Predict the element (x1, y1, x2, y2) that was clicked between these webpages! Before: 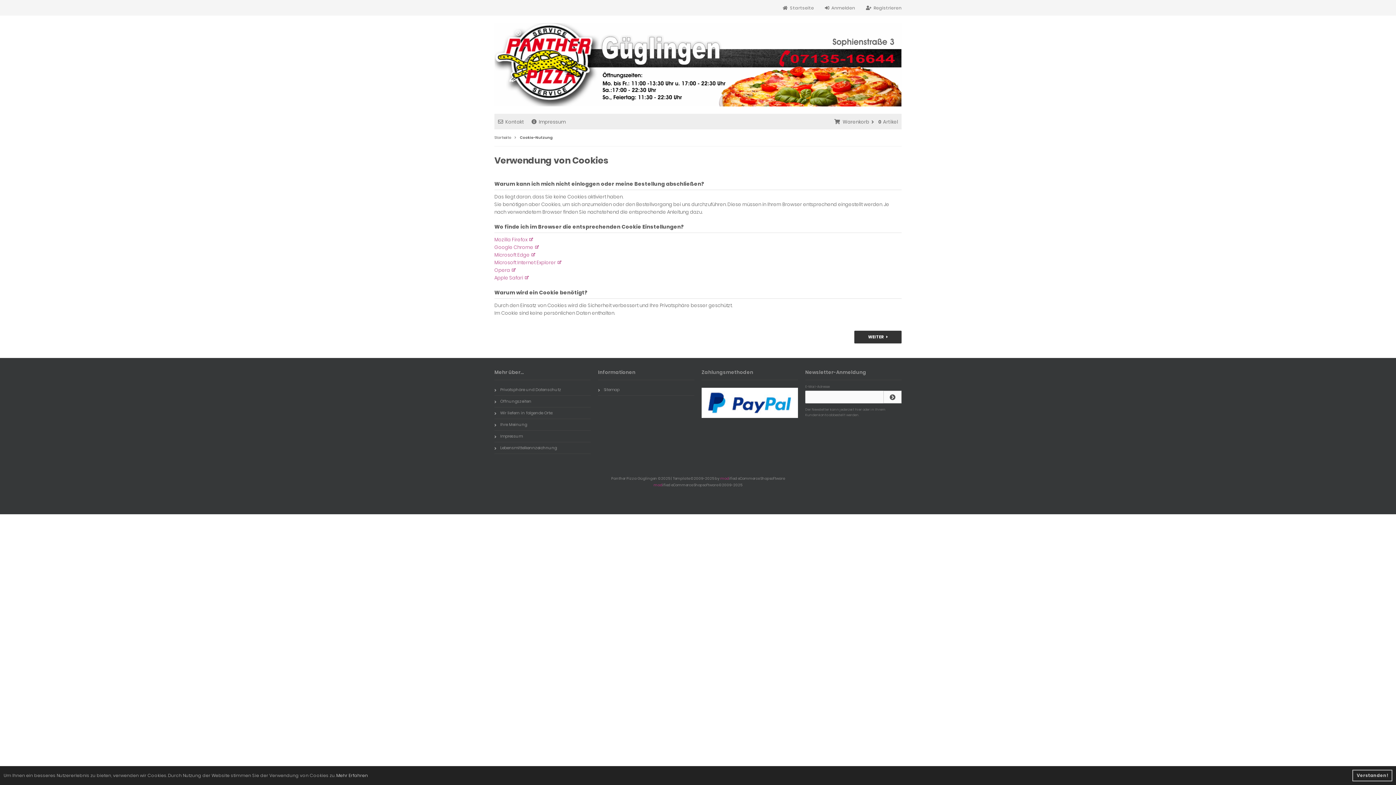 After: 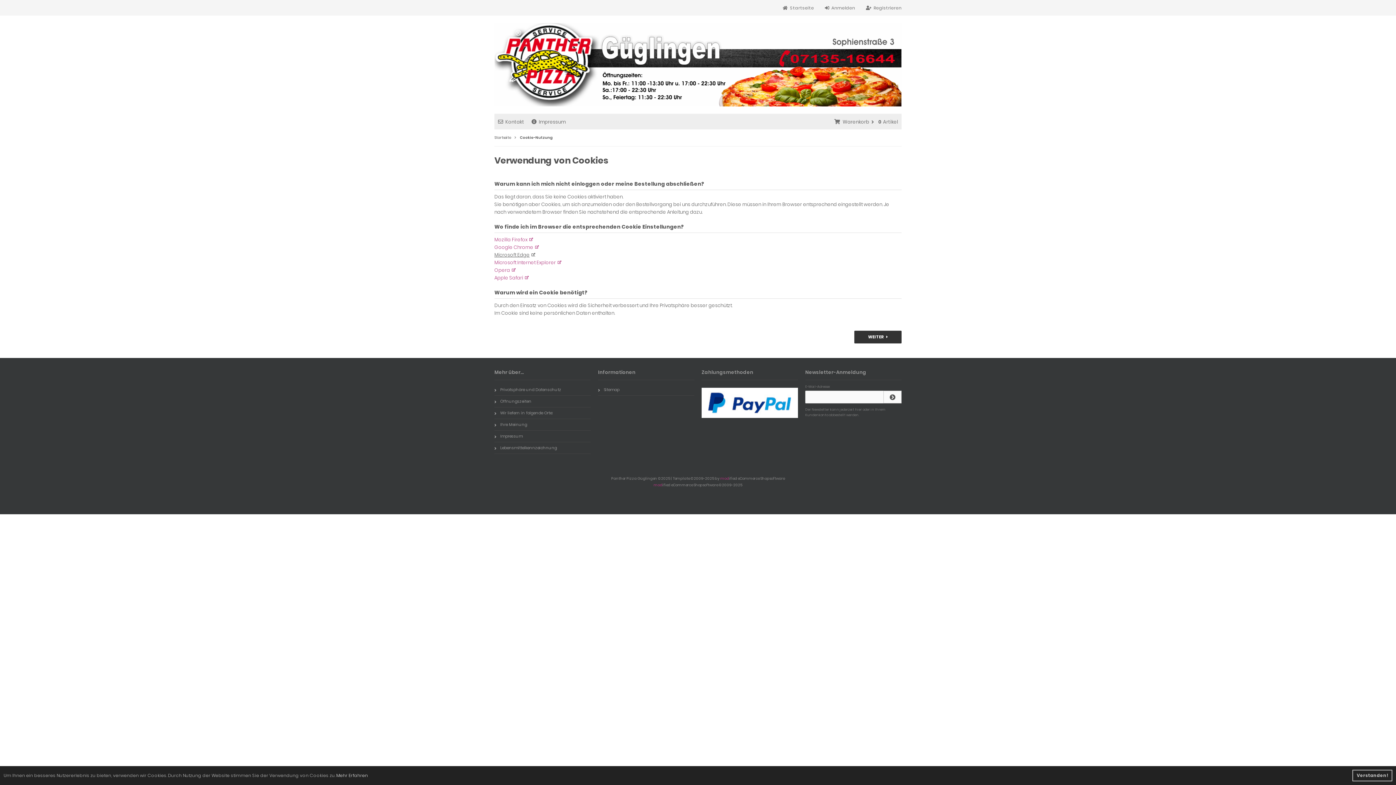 Action: bbox: (494, 251, 535, 258) label: Microsoft Edge